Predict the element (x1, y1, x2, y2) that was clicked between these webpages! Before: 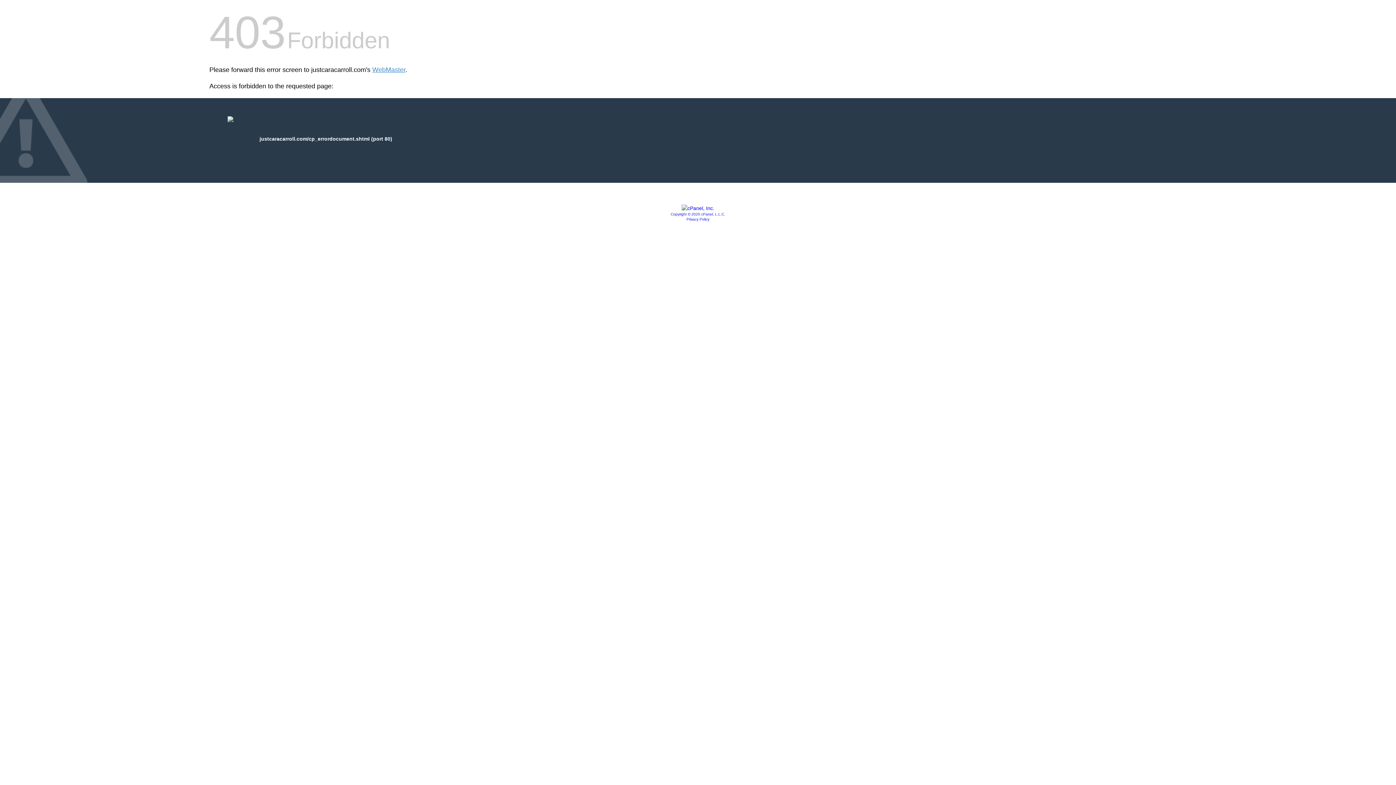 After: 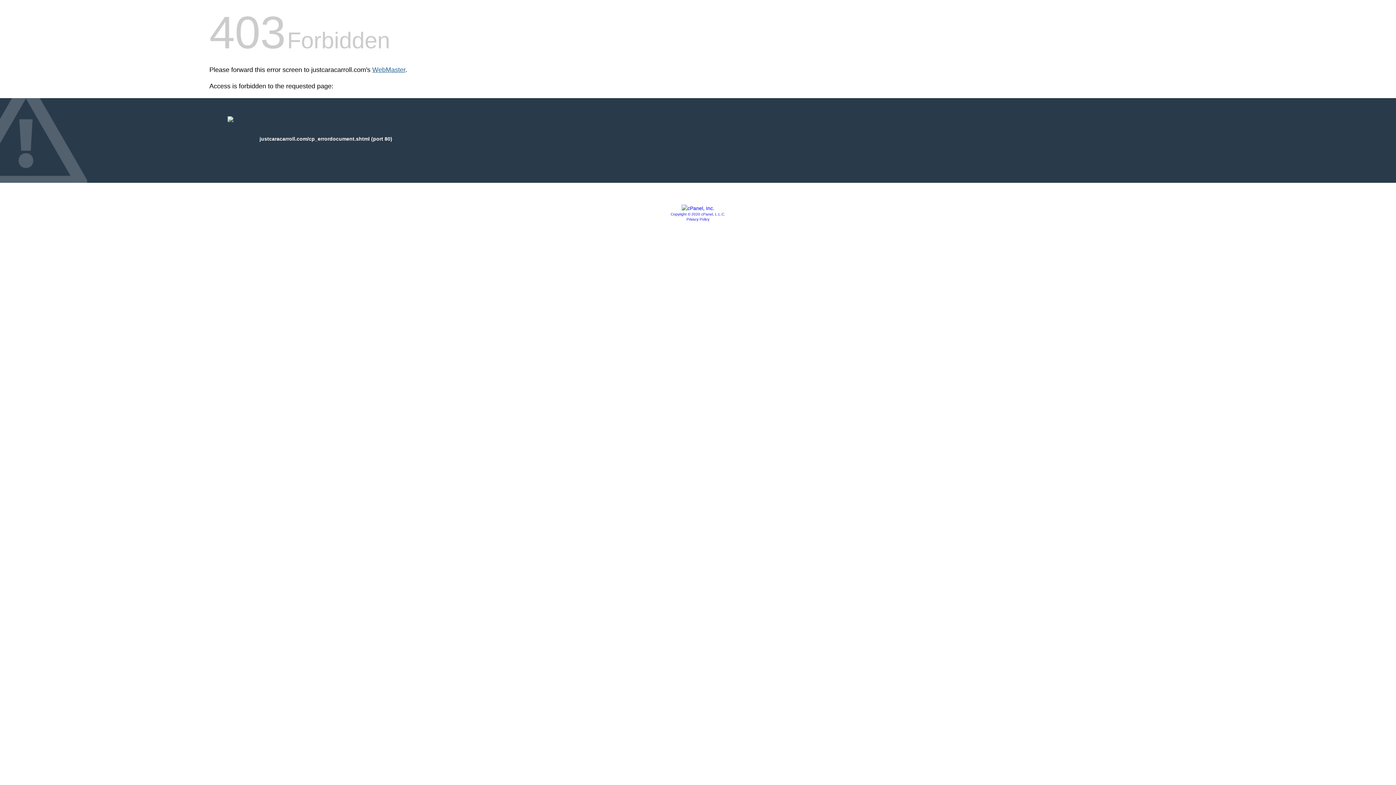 Action: label: WebMaster bbox: (372, 66, 405, 73)